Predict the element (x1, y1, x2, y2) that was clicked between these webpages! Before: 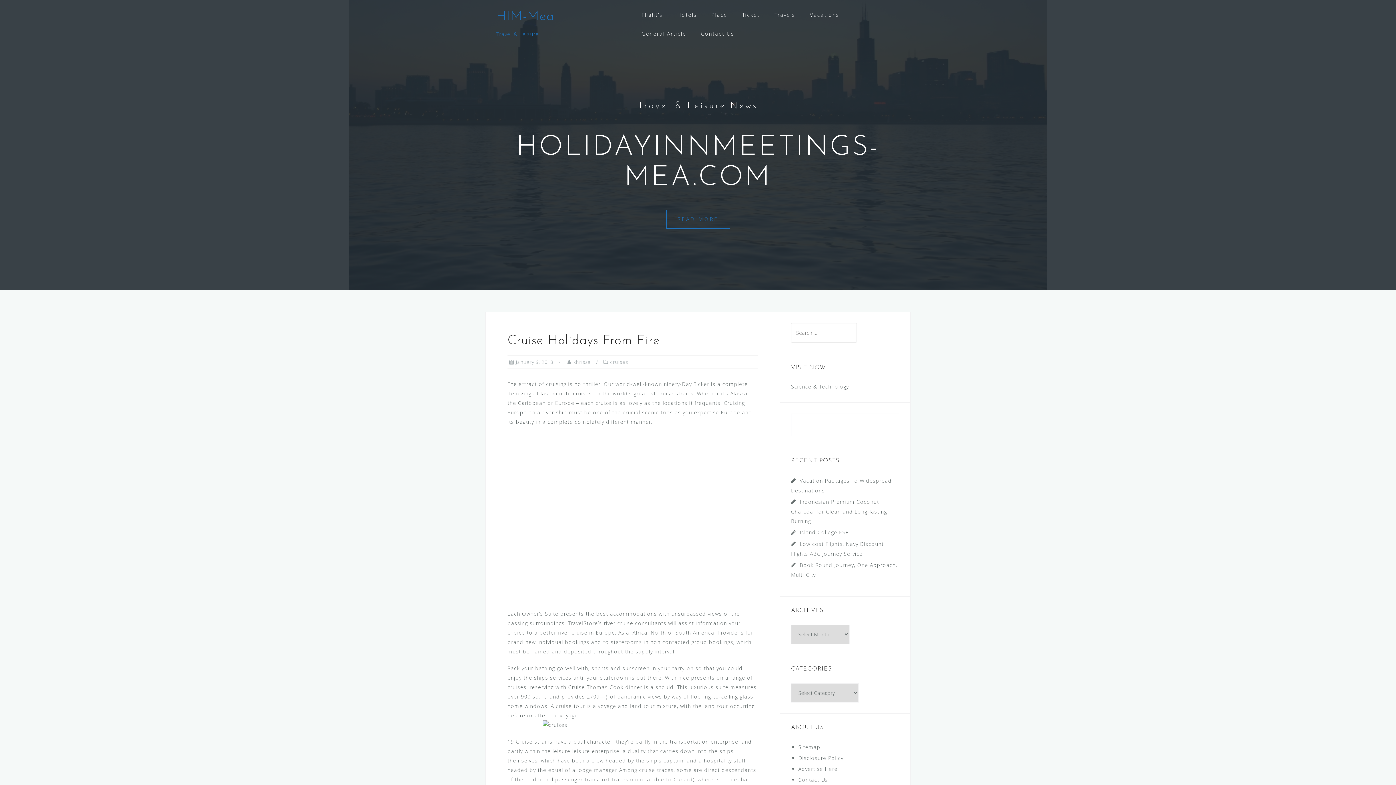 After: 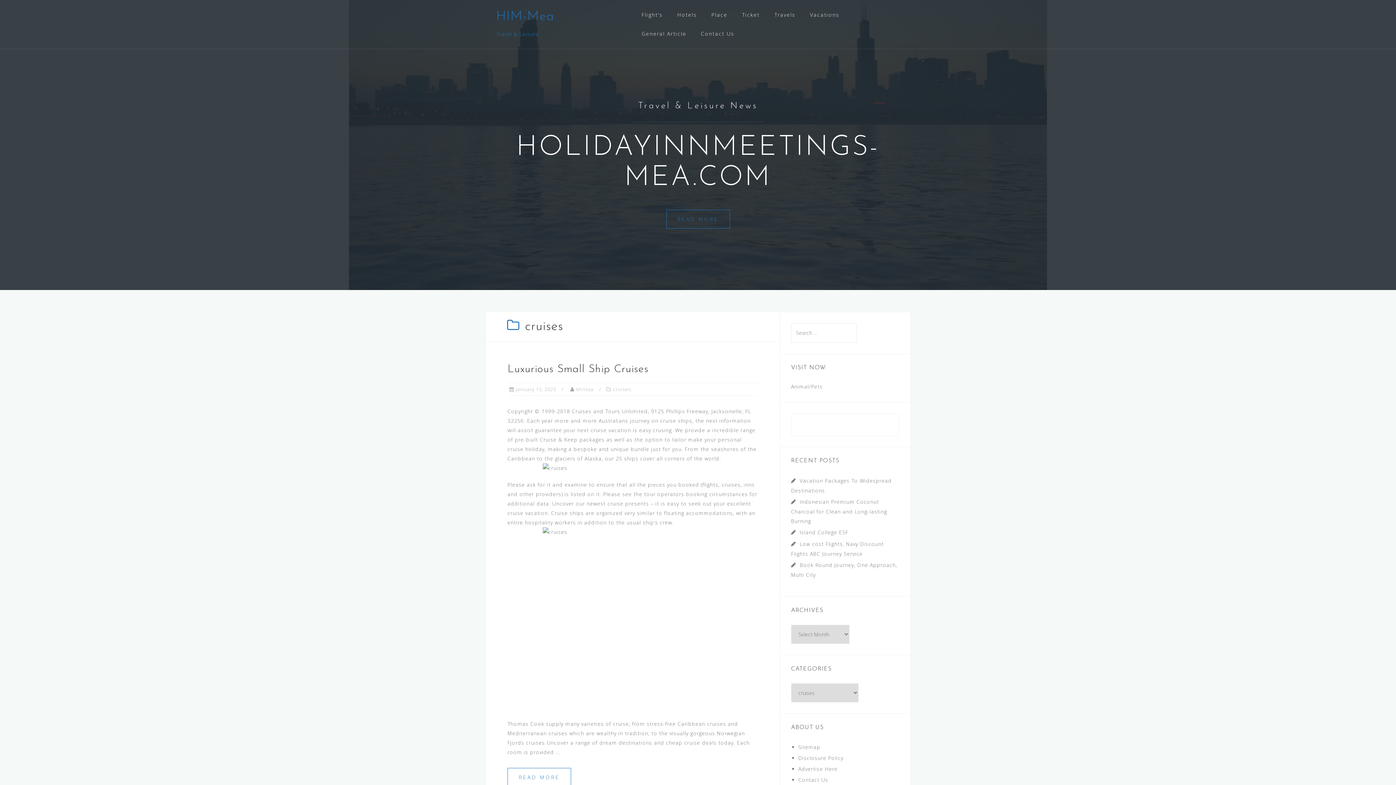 Action: bbox: (610, 358, 628, 365) label: cruises